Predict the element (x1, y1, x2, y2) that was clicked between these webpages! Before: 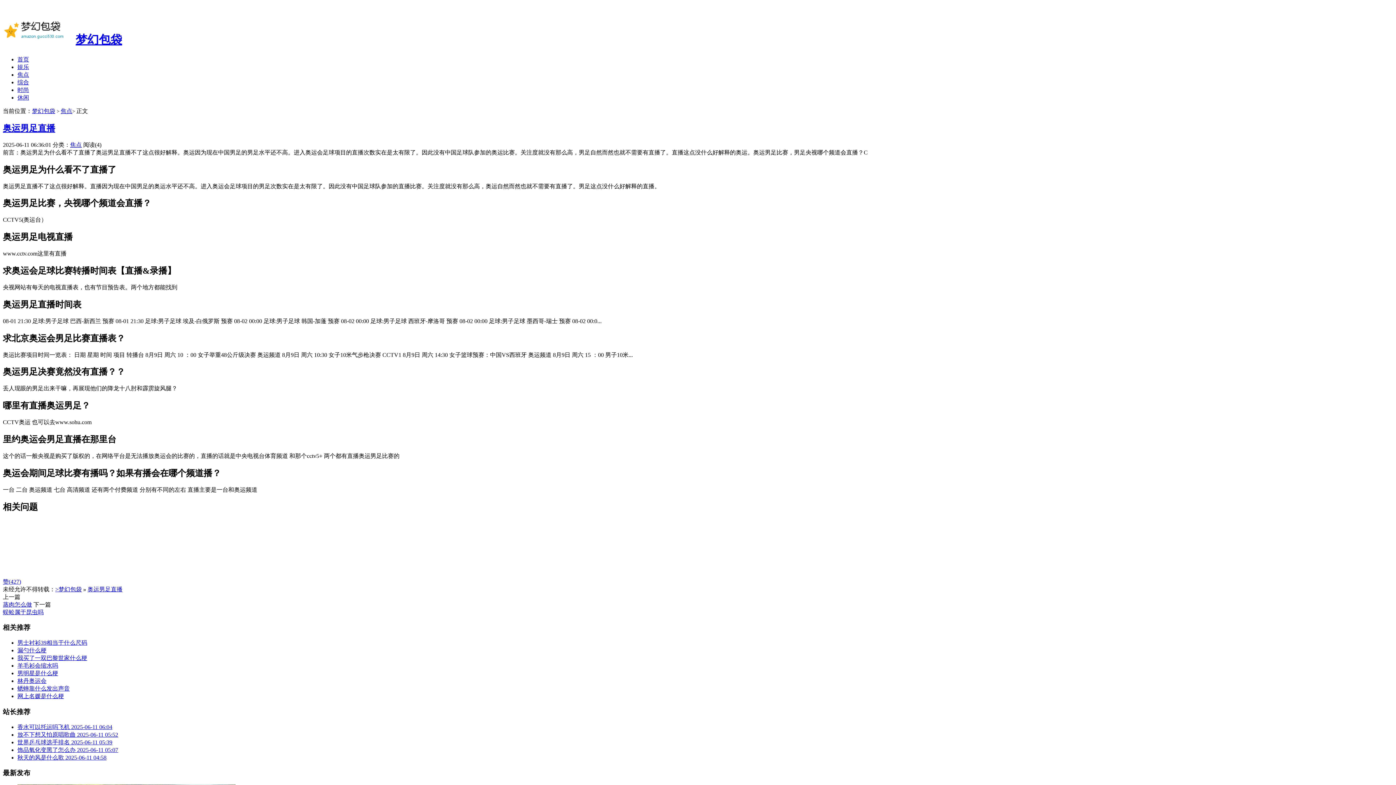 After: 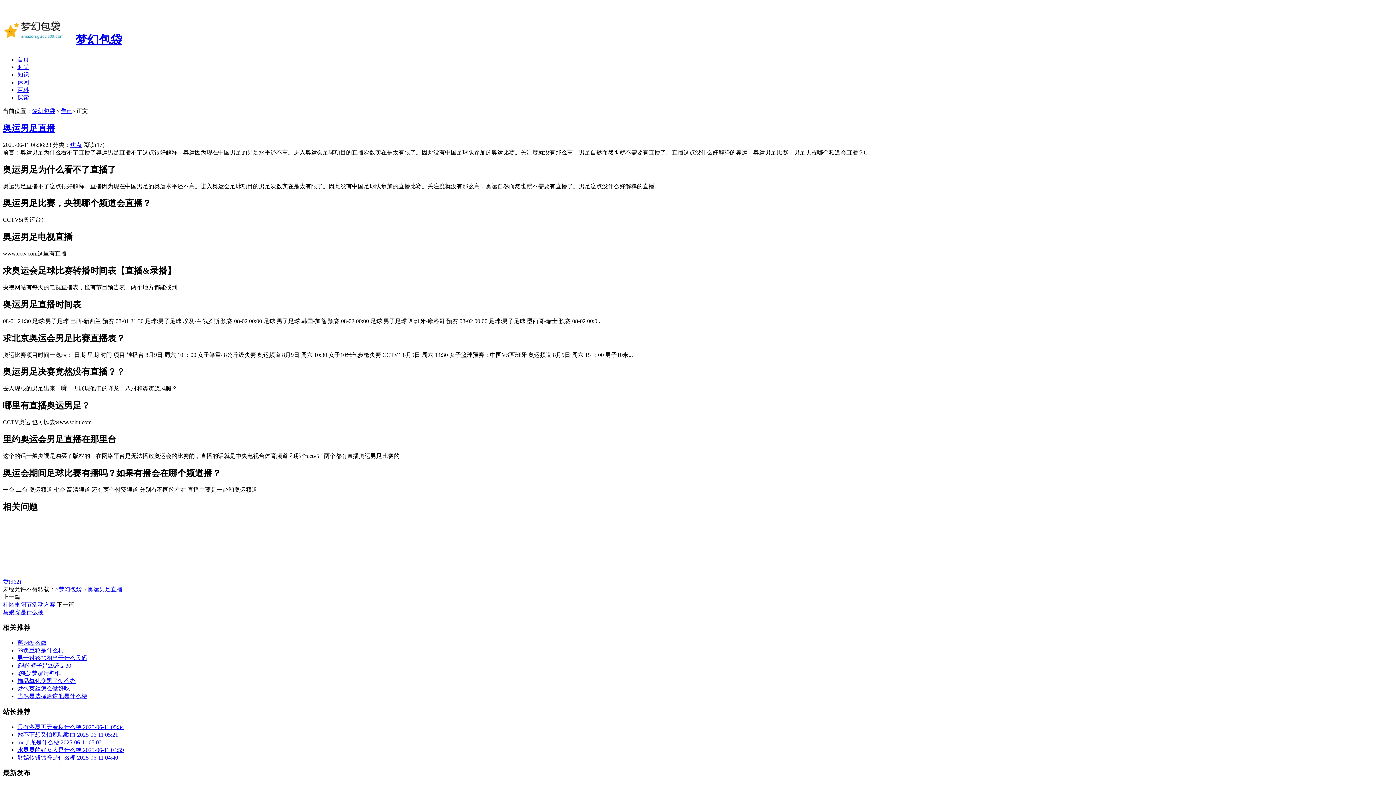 Action: bbox: (2, 123, 55, 133) label: 奥运男足直播